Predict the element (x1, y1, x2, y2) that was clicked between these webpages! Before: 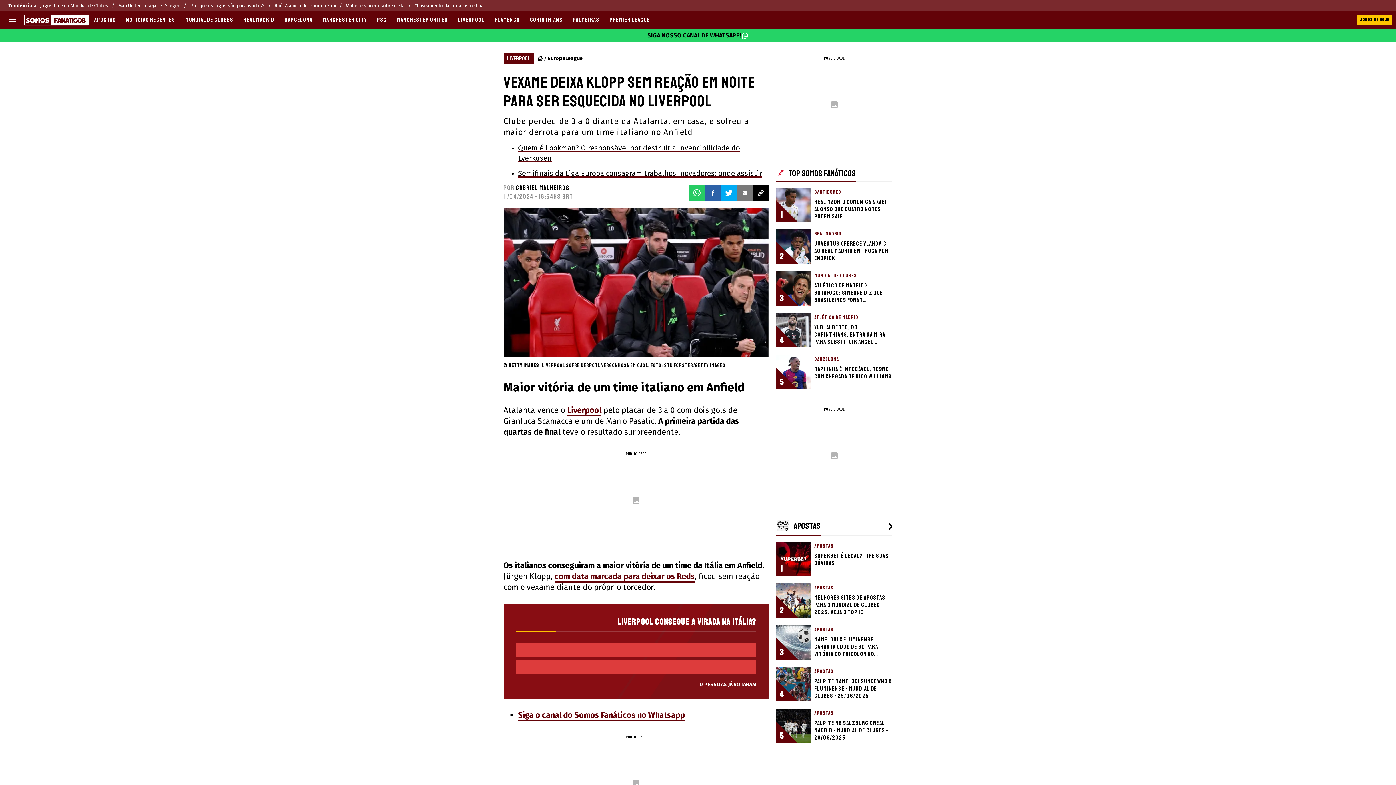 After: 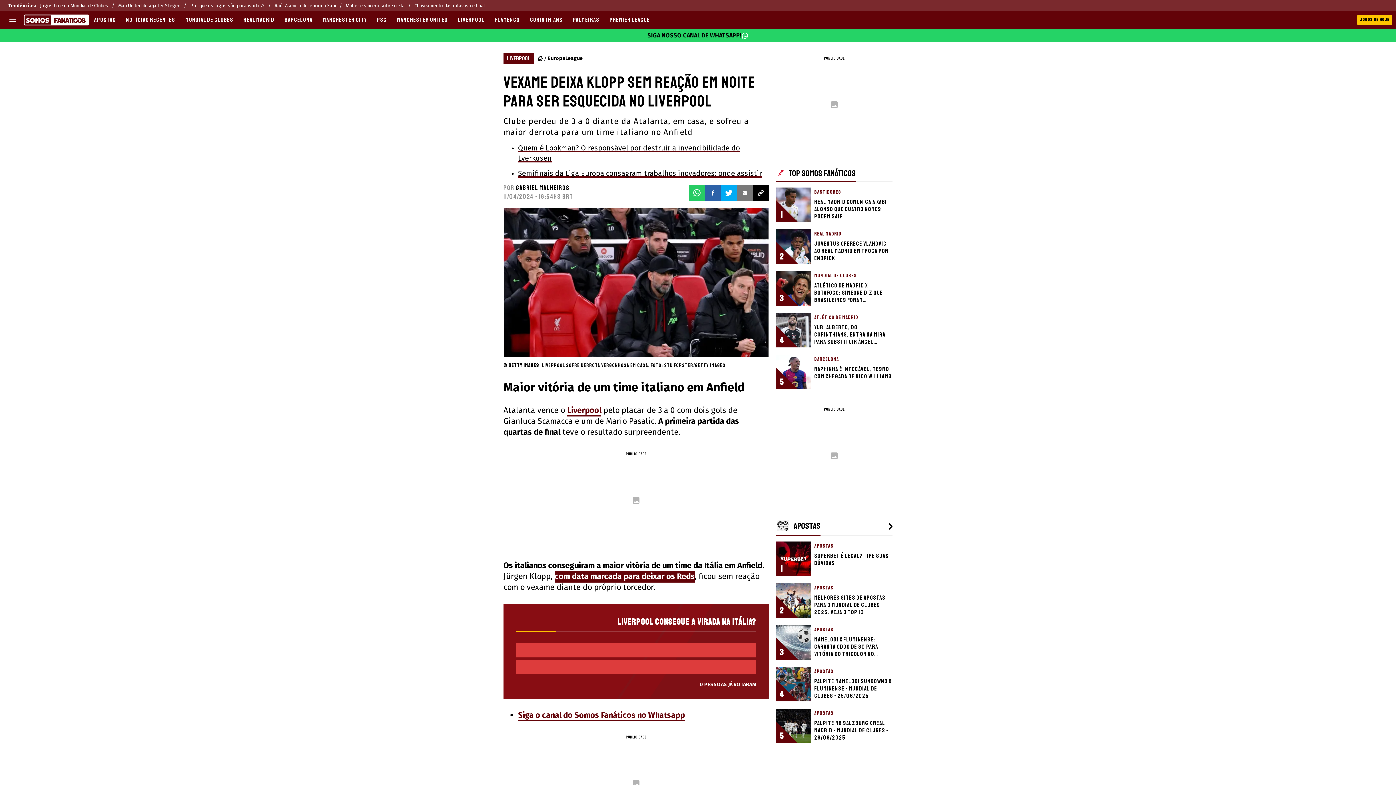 Action: label: com data marcada para deixar os Reds bbox: (554, 571, 694, 583)